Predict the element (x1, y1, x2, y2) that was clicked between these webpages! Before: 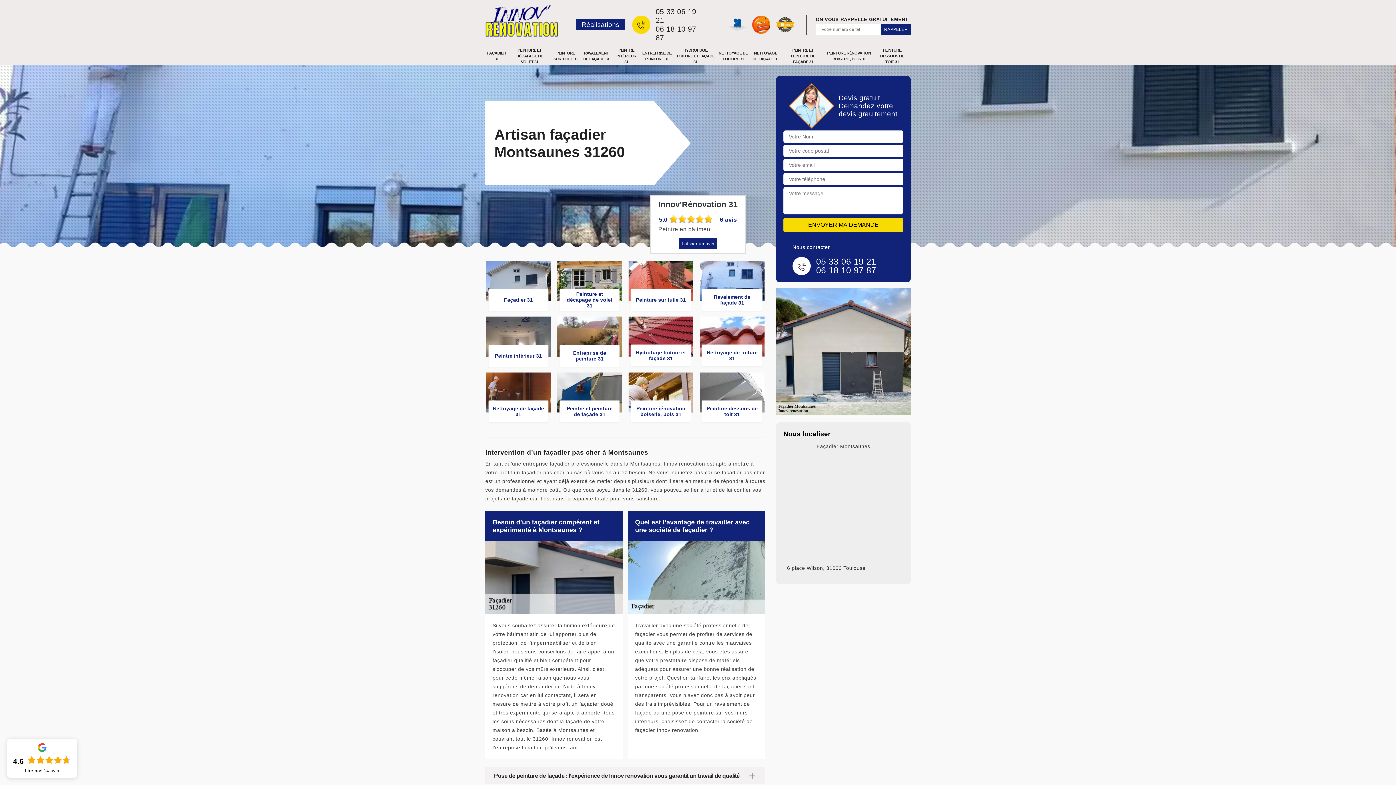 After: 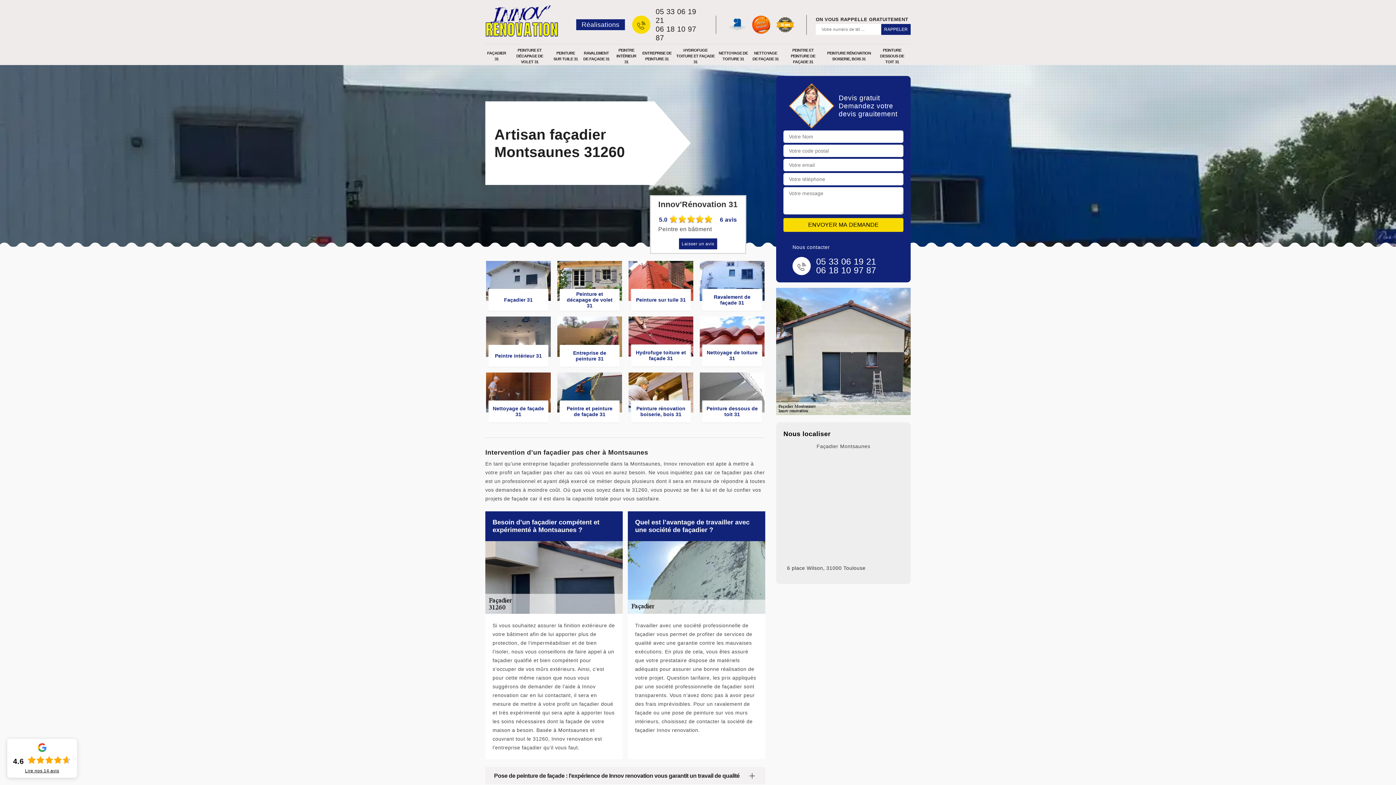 Action: bbox: (13, 768, 71, 773) label: Lire nos 14 avis